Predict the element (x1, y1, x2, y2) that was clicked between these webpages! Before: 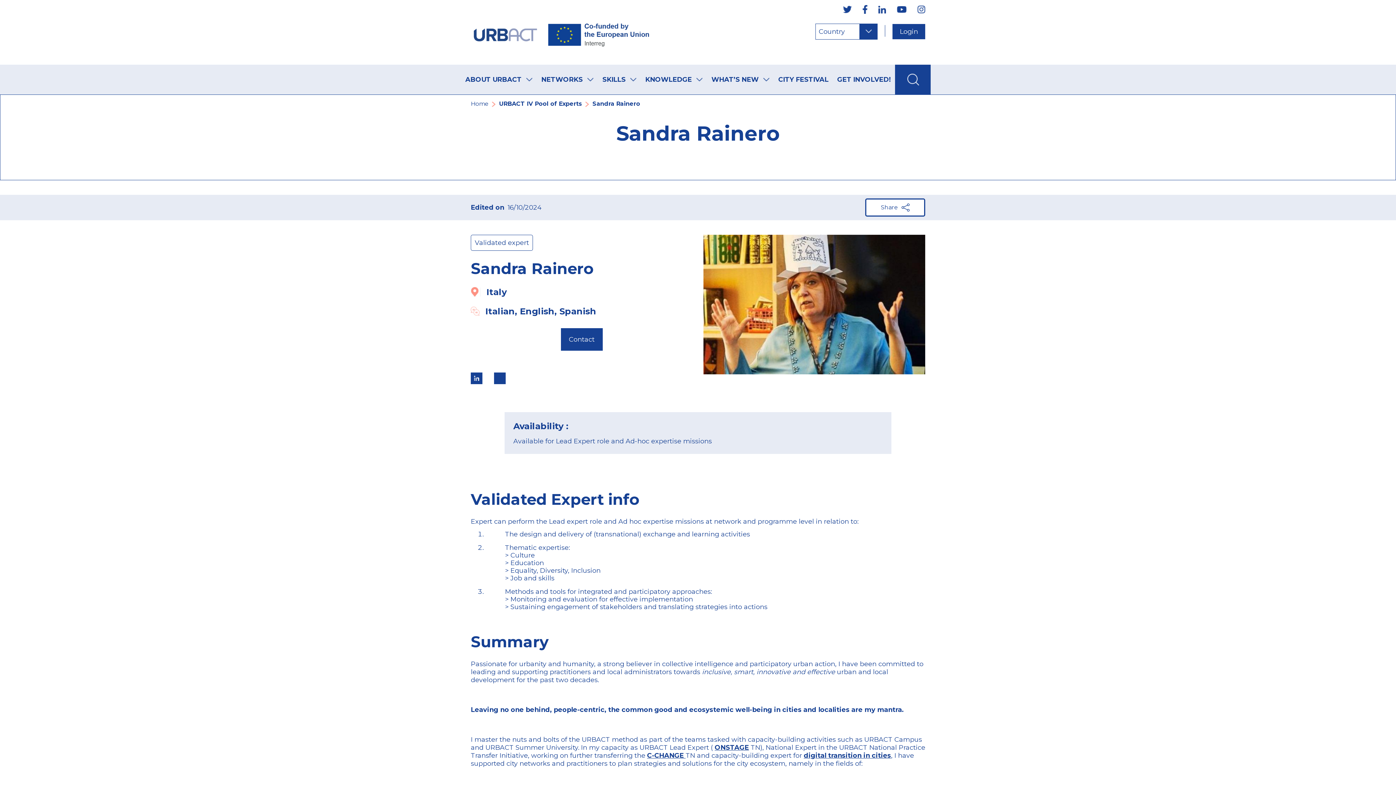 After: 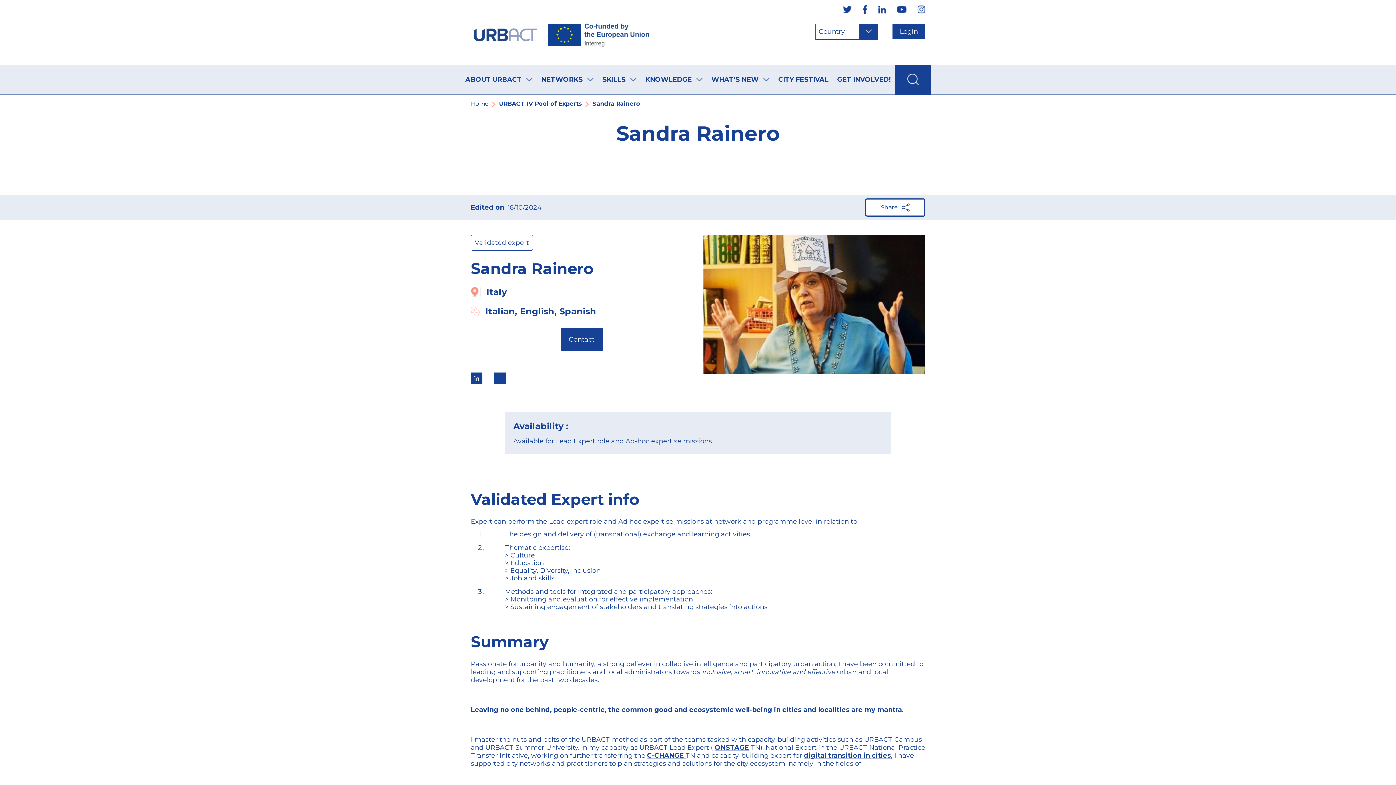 Action: bbox: (711, 75, 769, 83) label: WHAT’S NEW